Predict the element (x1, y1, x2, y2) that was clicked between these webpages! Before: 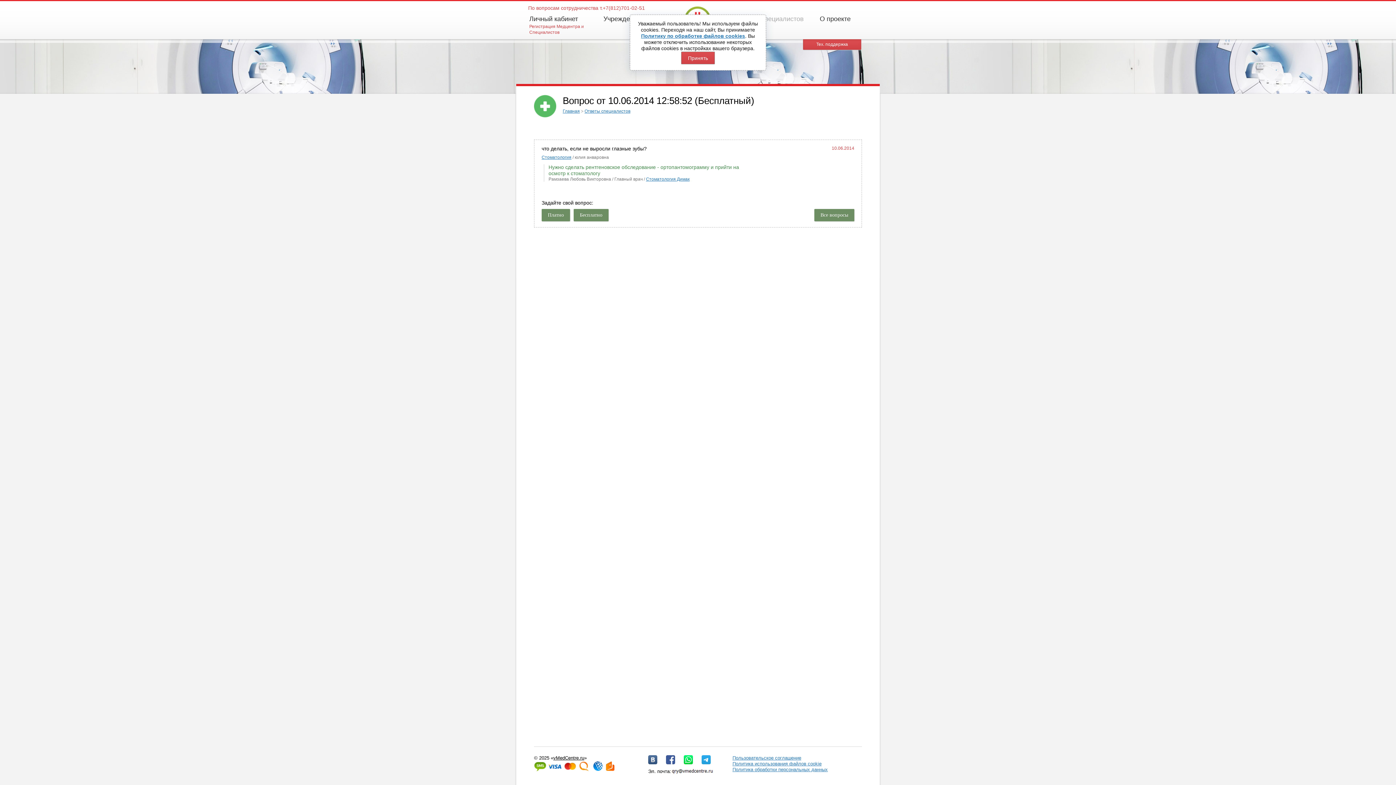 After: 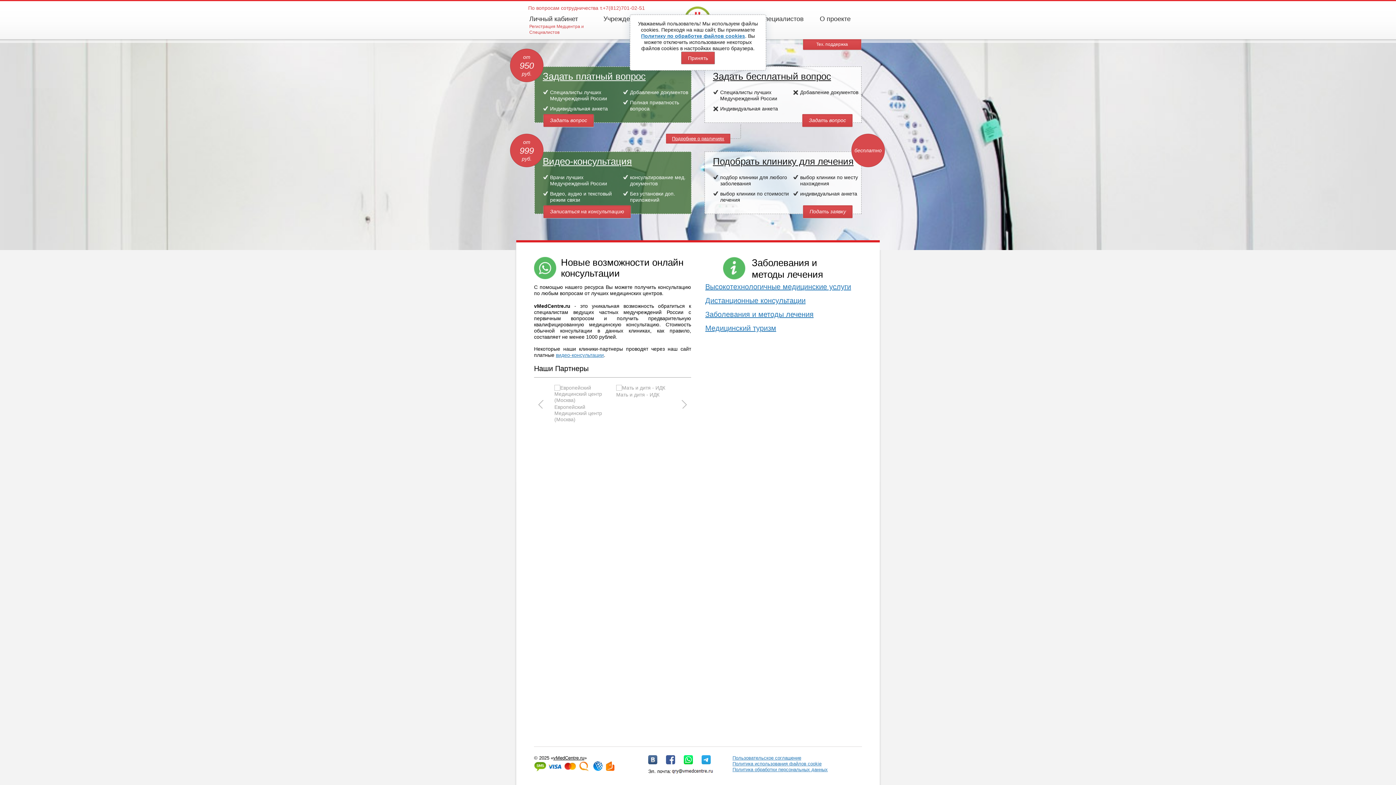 Action: label: vMedCentre.ru bbox: (553, 755, 584, 761)